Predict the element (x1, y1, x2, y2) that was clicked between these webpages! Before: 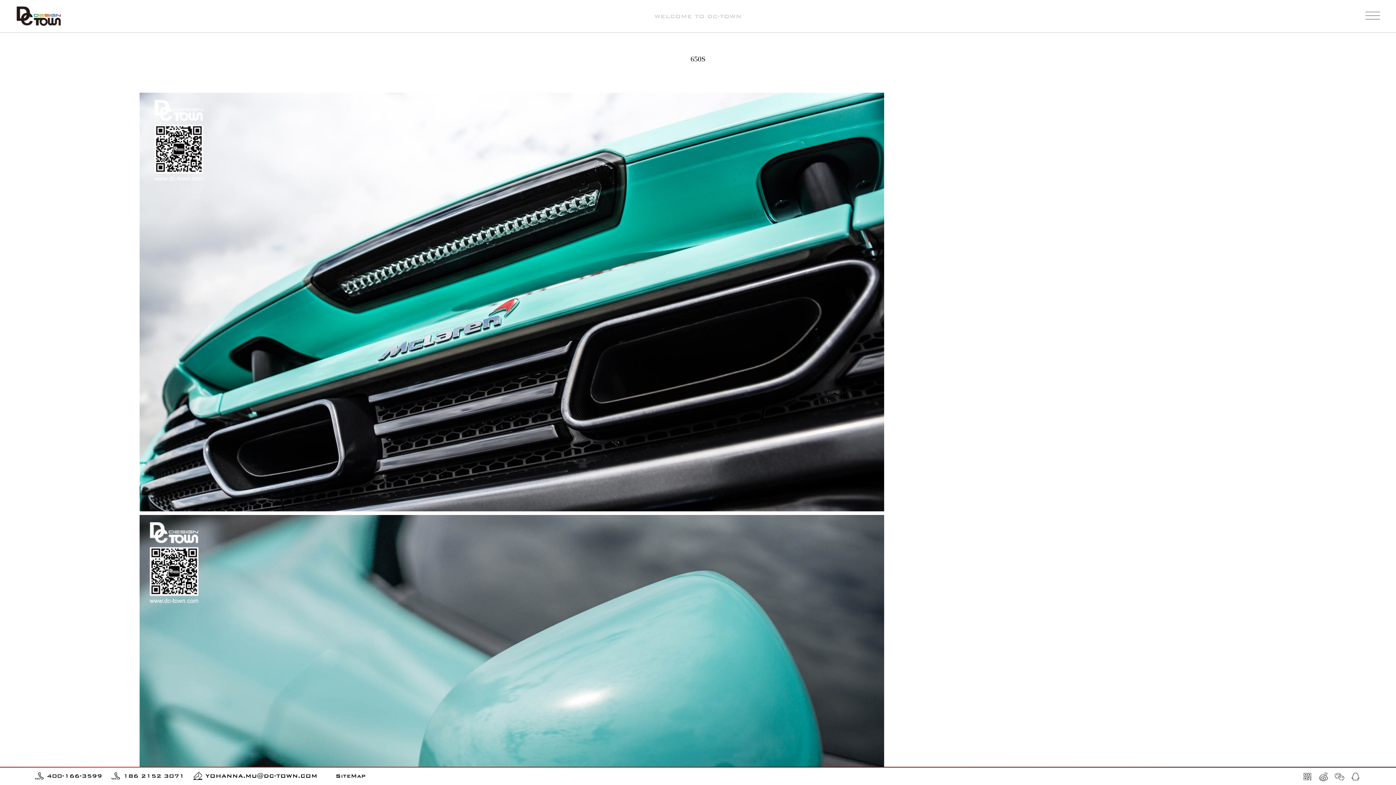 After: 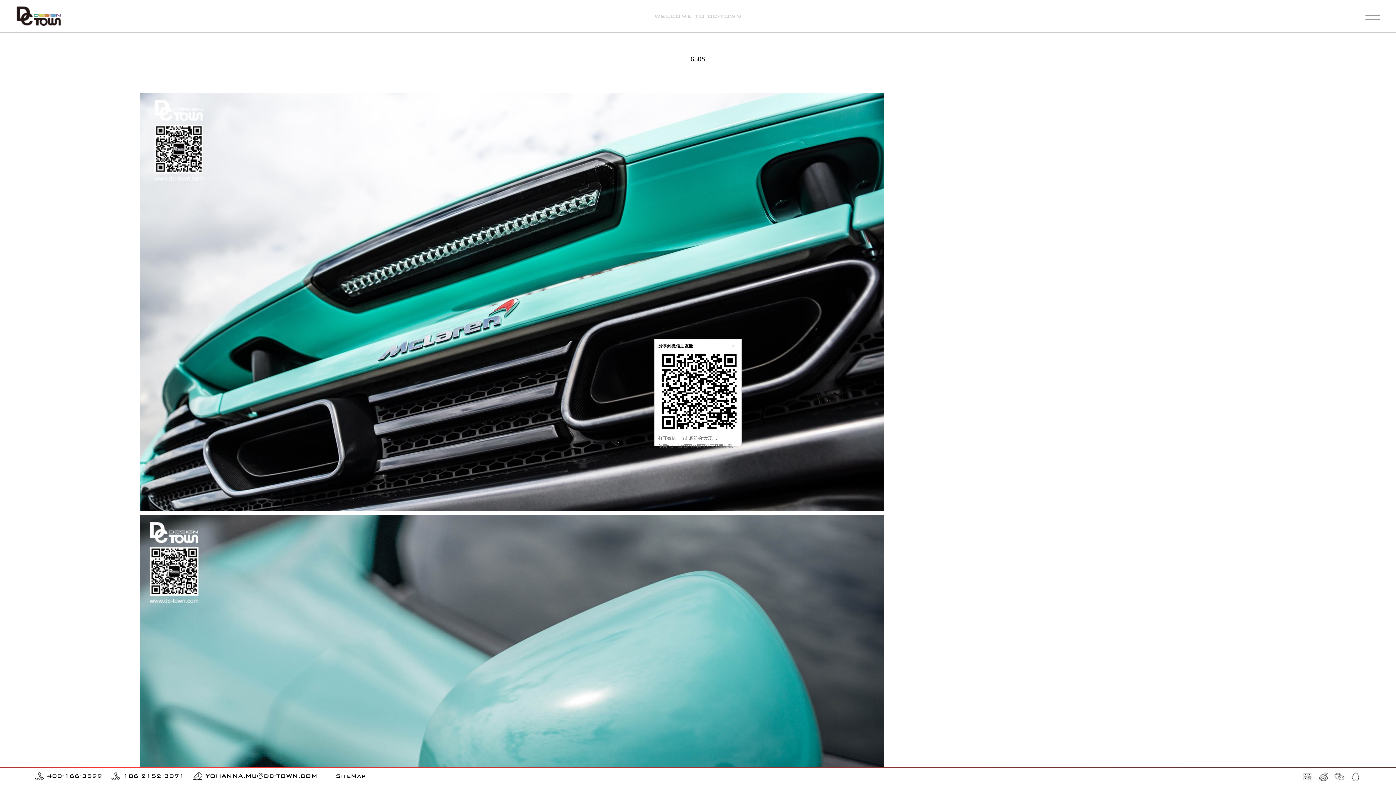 Action: bbox: (1334, 772, 1345, 781)